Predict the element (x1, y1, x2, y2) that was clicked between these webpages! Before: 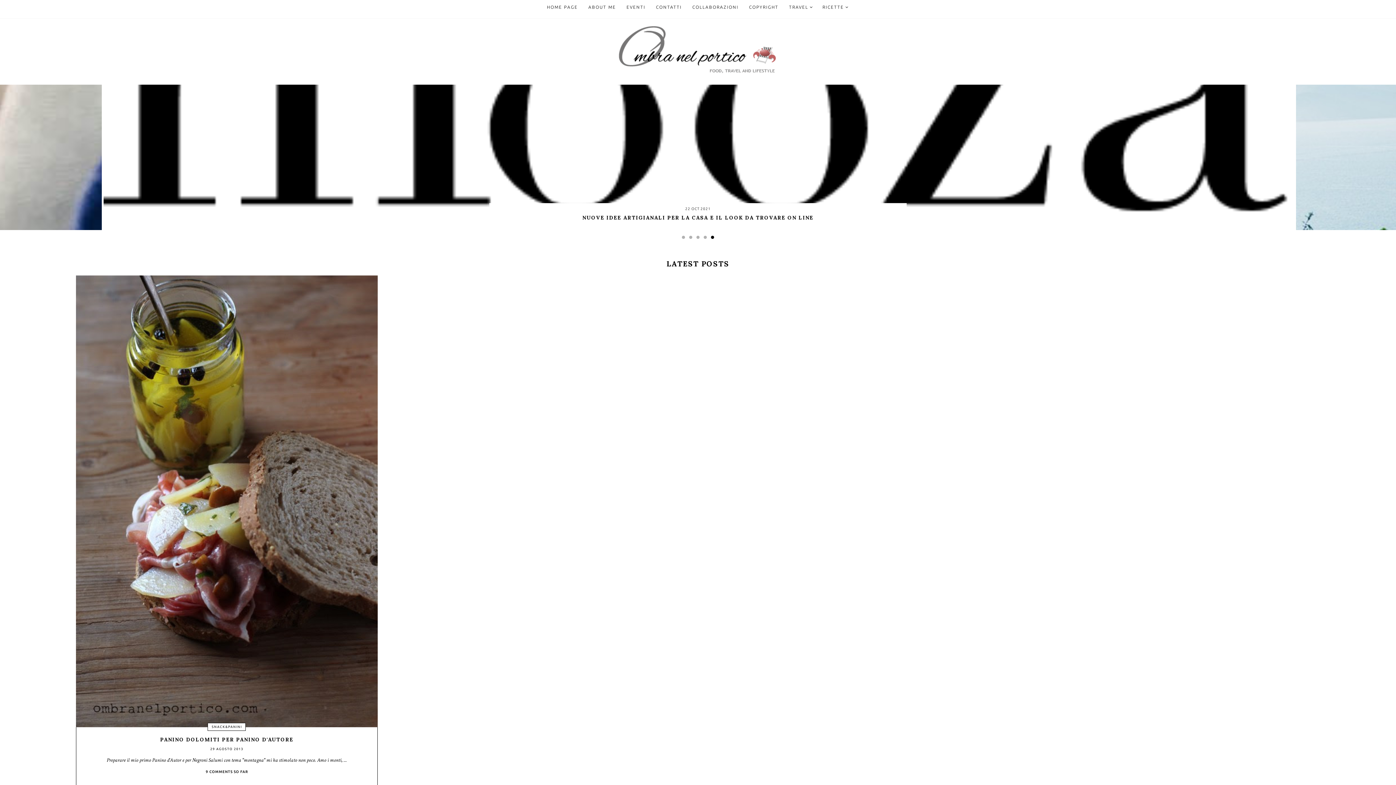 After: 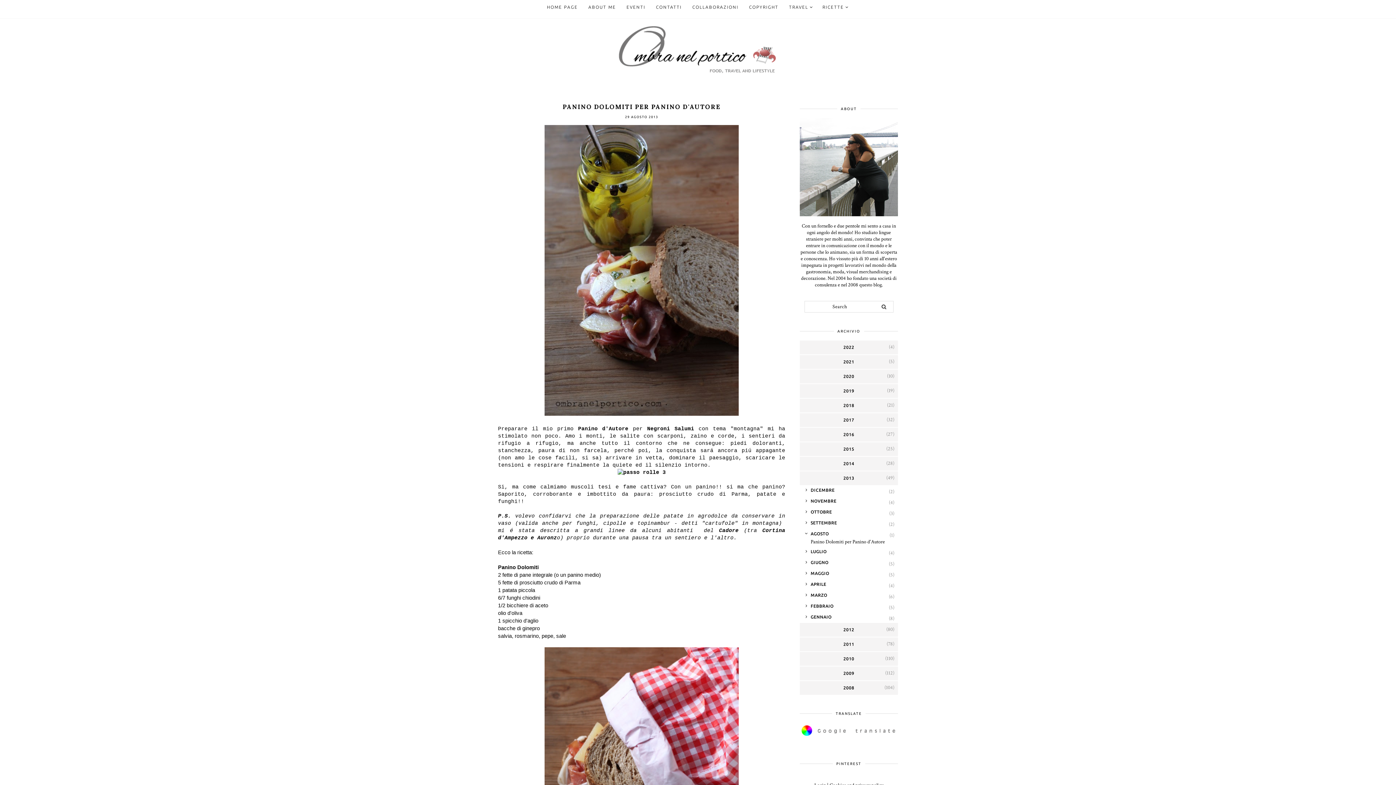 Action: bbox: (76, 275, 377, 727)